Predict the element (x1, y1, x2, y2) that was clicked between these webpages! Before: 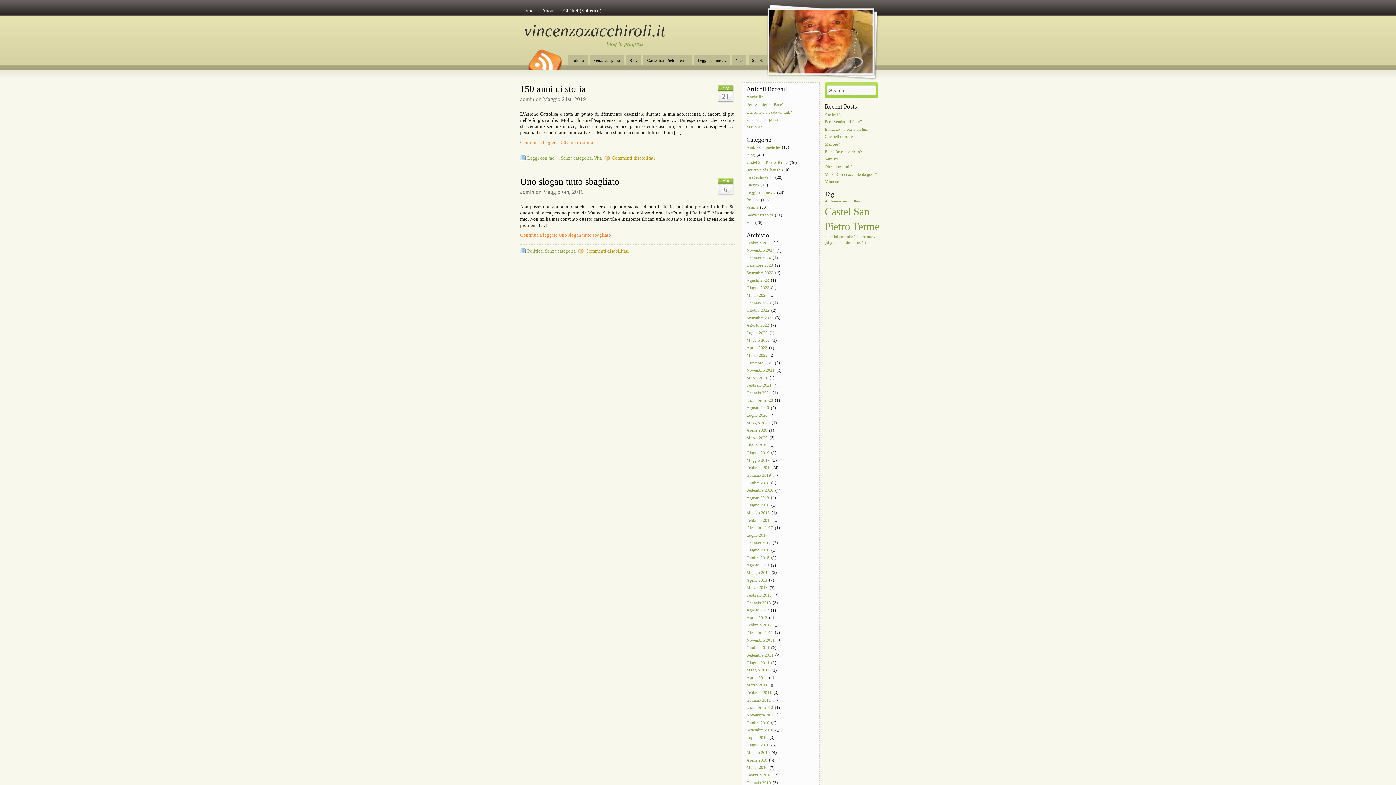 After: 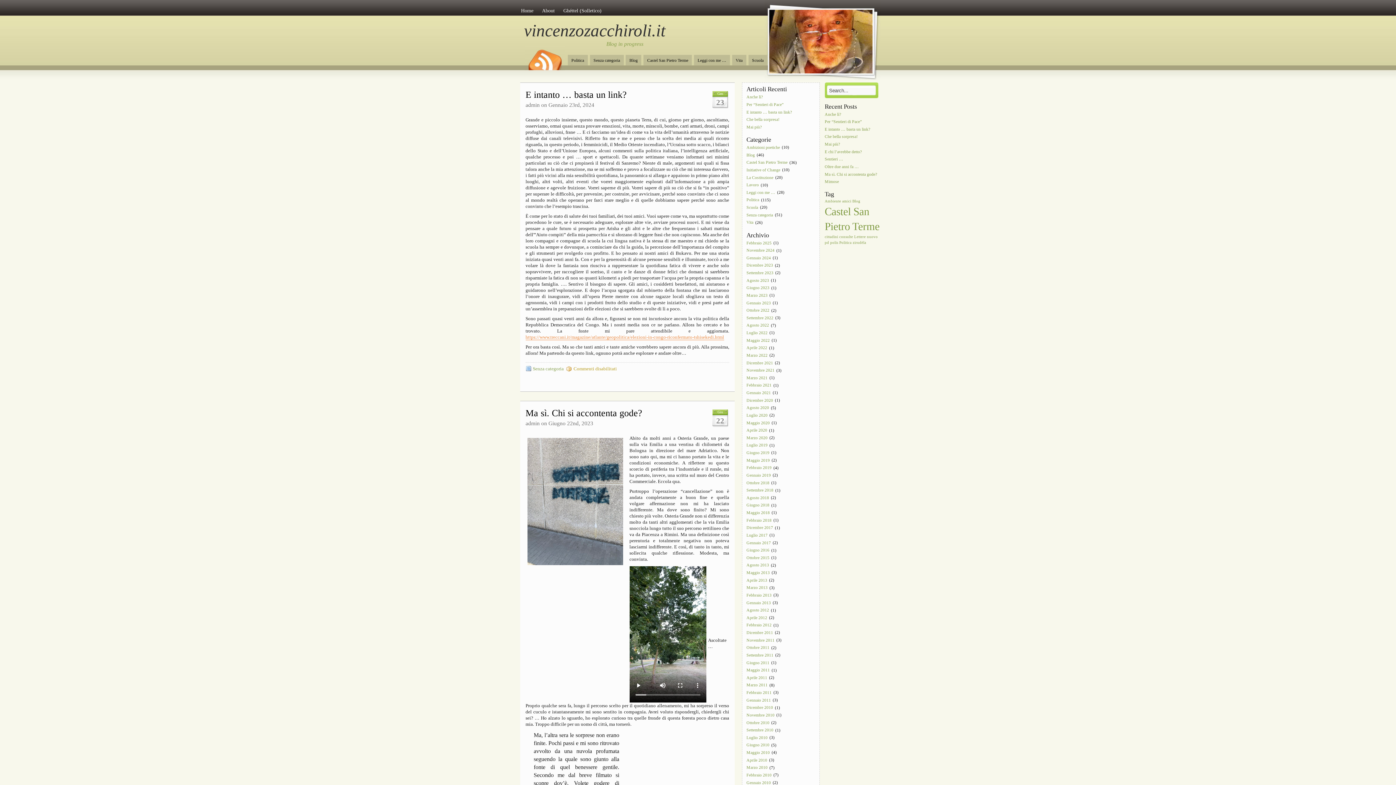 Action: label: Home bbox: (518, 4, 536, 15)